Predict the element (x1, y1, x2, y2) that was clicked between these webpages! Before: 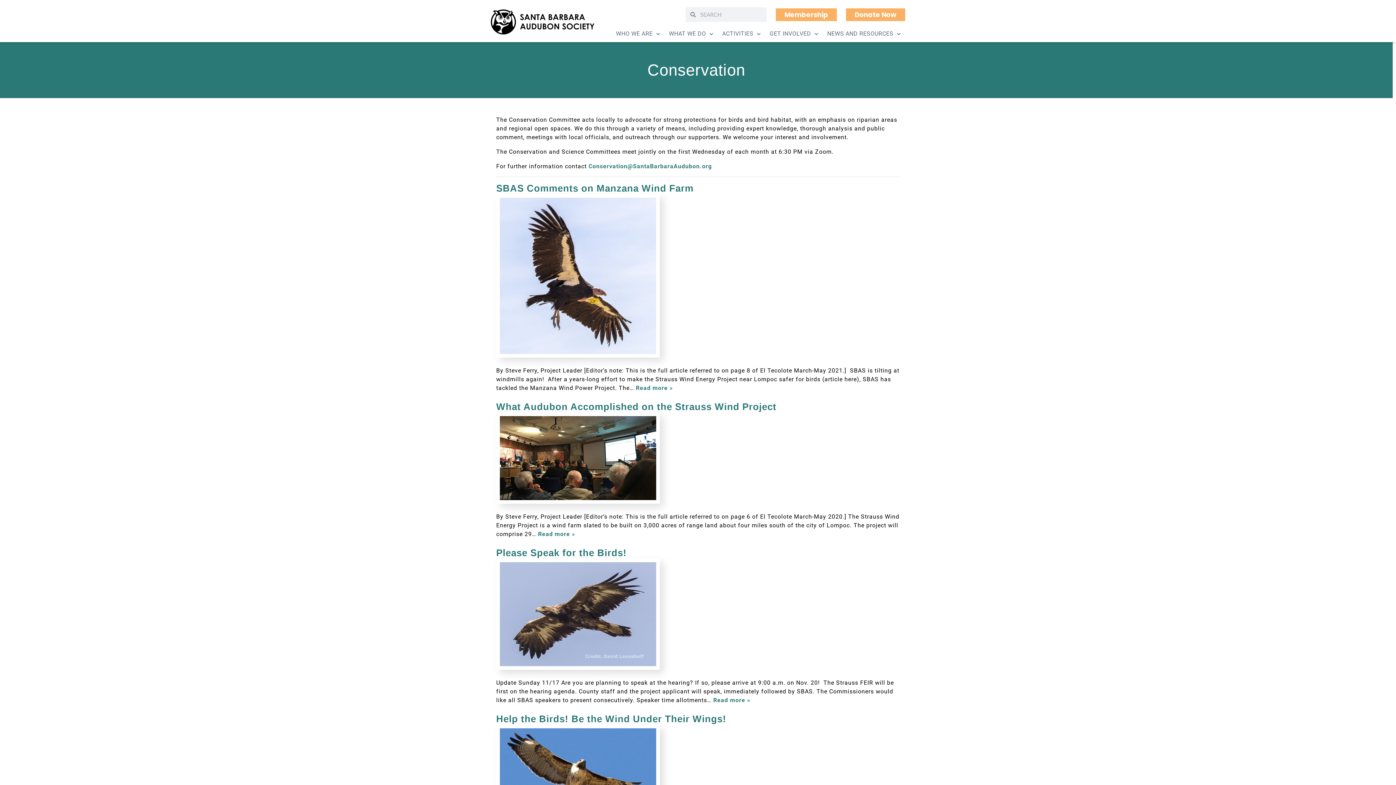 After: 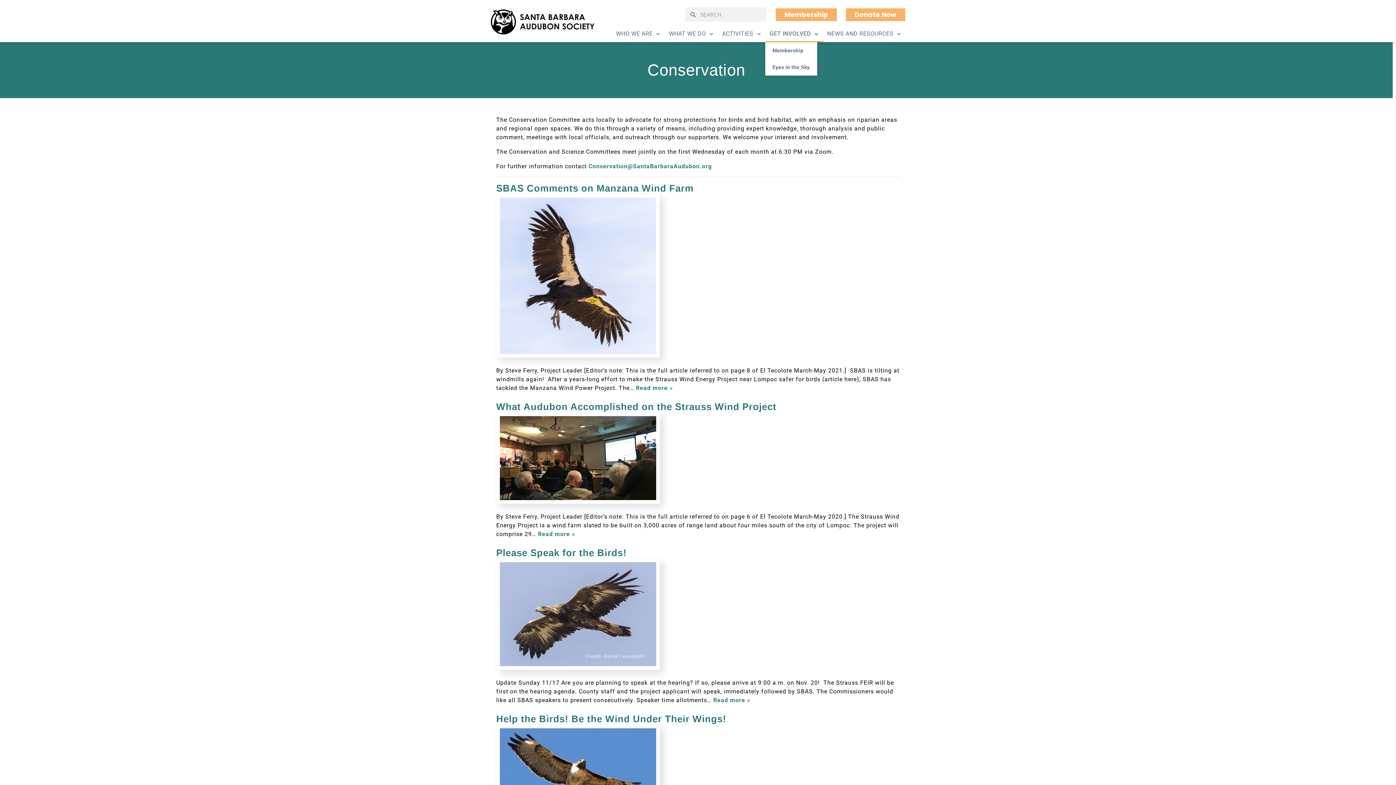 Action: label: GET INVOLVED bbox: (765, 25, 823, 42)